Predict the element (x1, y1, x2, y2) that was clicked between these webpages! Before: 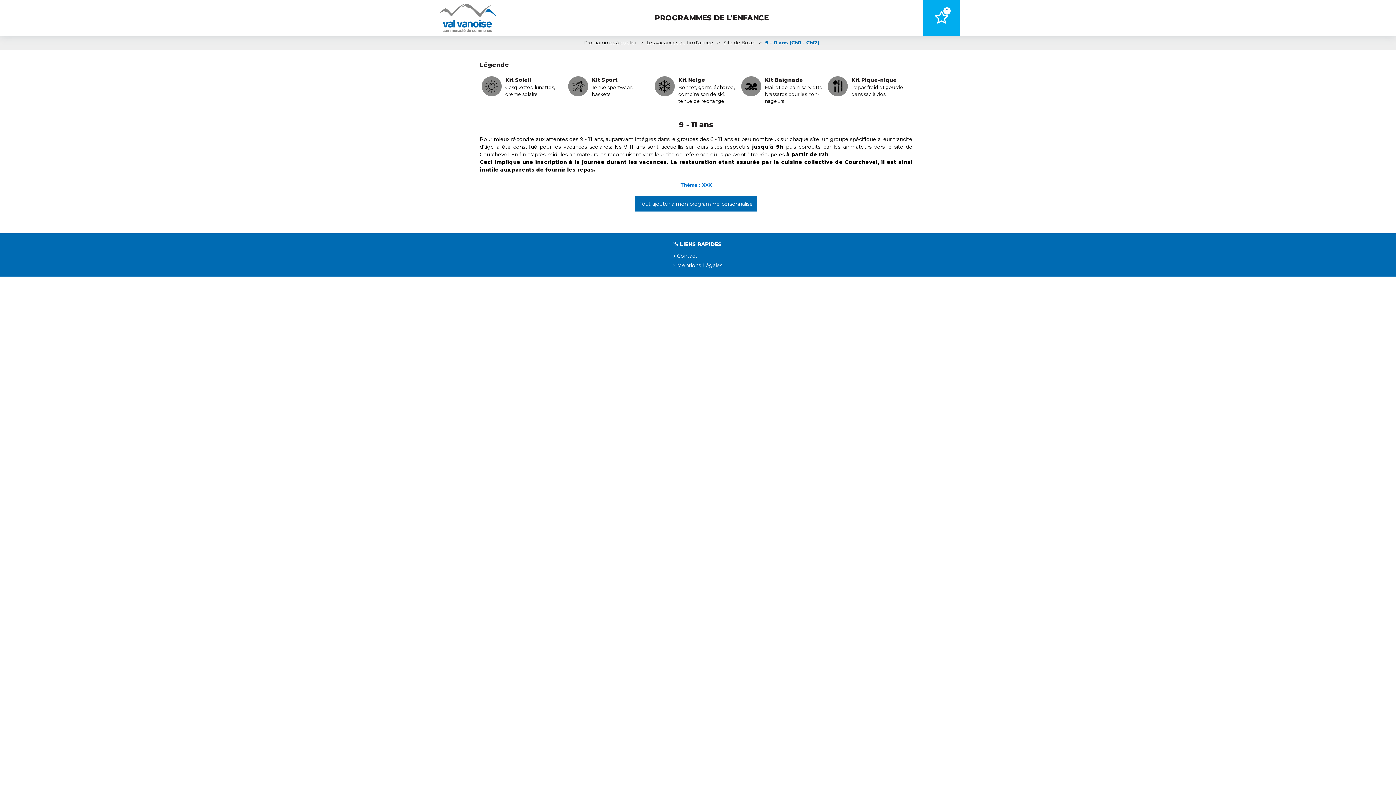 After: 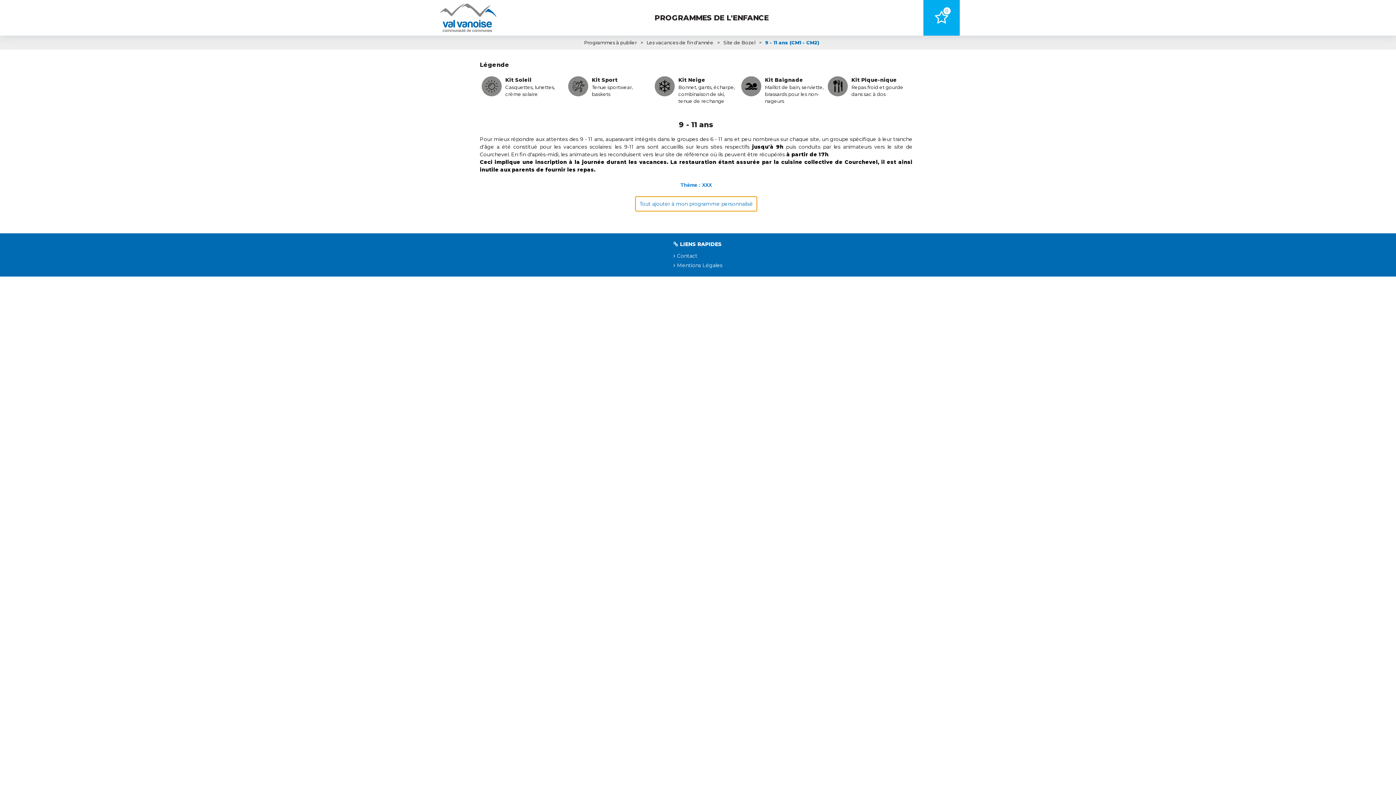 Action: bbox: (635, 196, 757, 211) label: Tout ajouter à mon programme personnalisé